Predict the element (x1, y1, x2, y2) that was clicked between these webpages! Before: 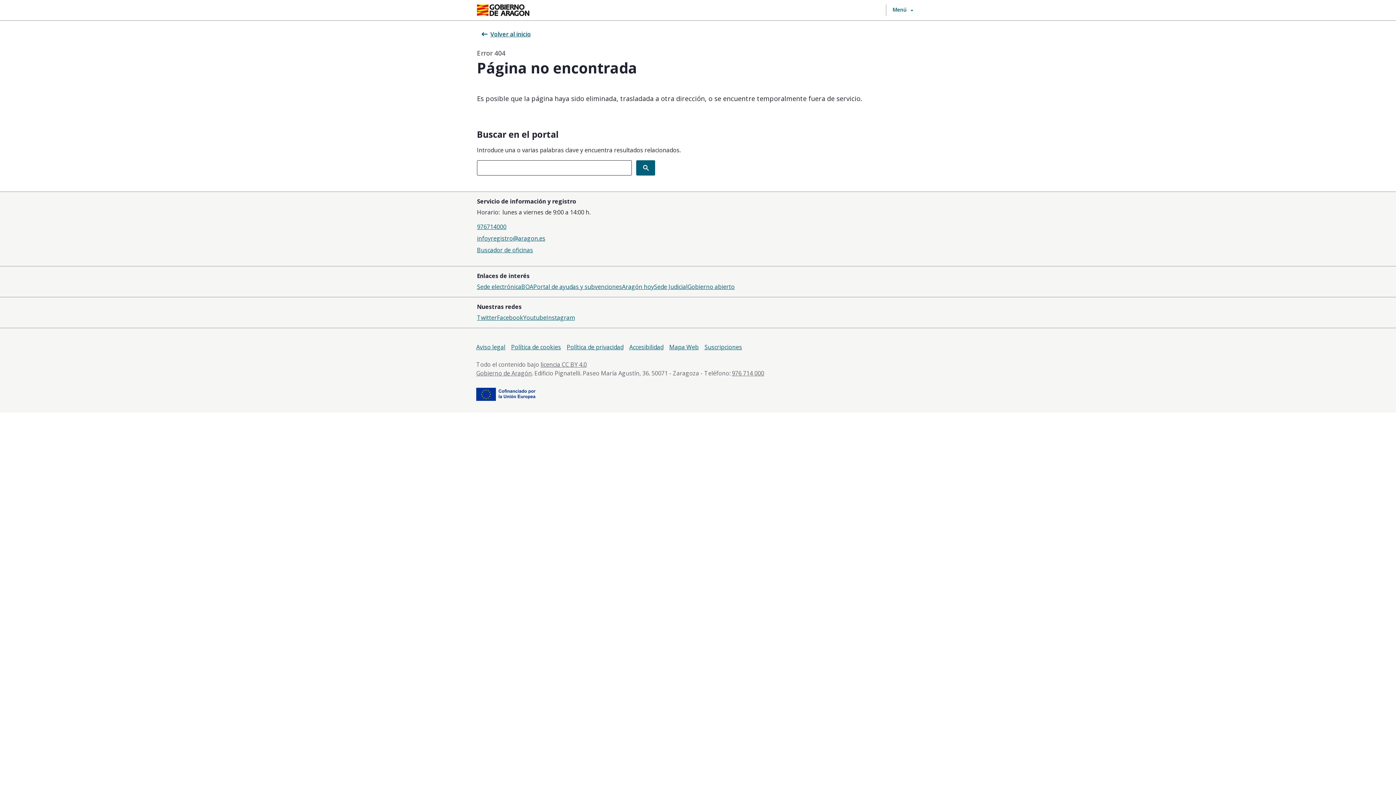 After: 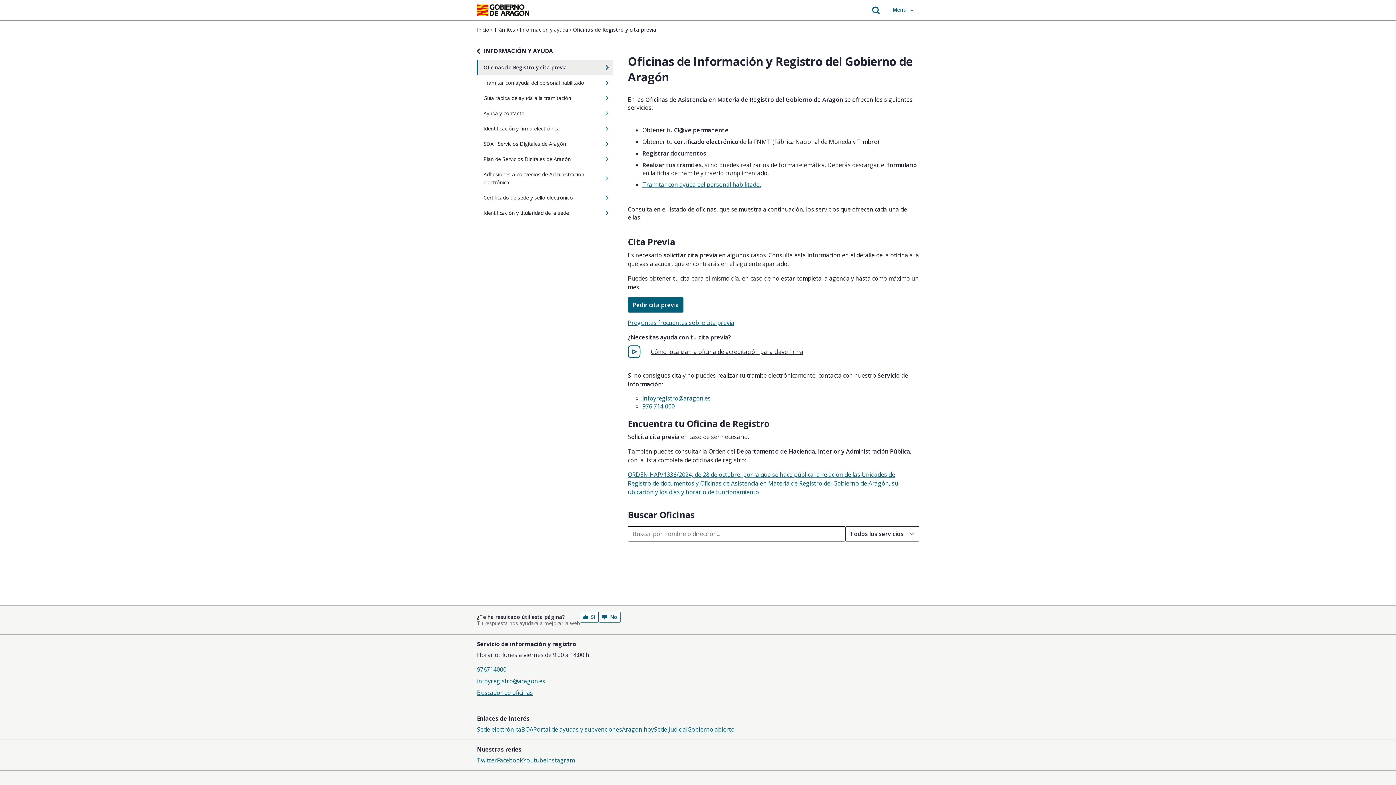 Action: label: Buscador de oficinas bbox: (477, 246, 533, 254)